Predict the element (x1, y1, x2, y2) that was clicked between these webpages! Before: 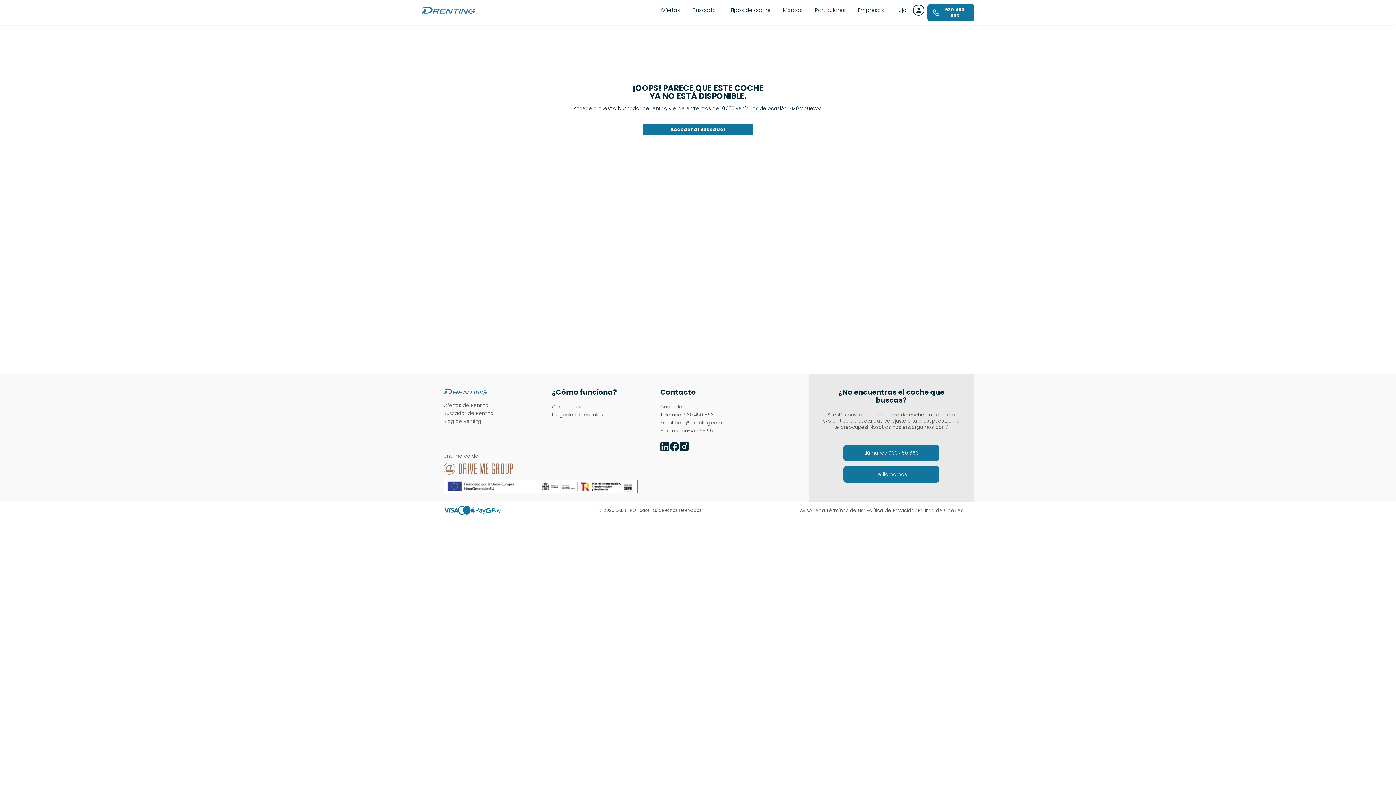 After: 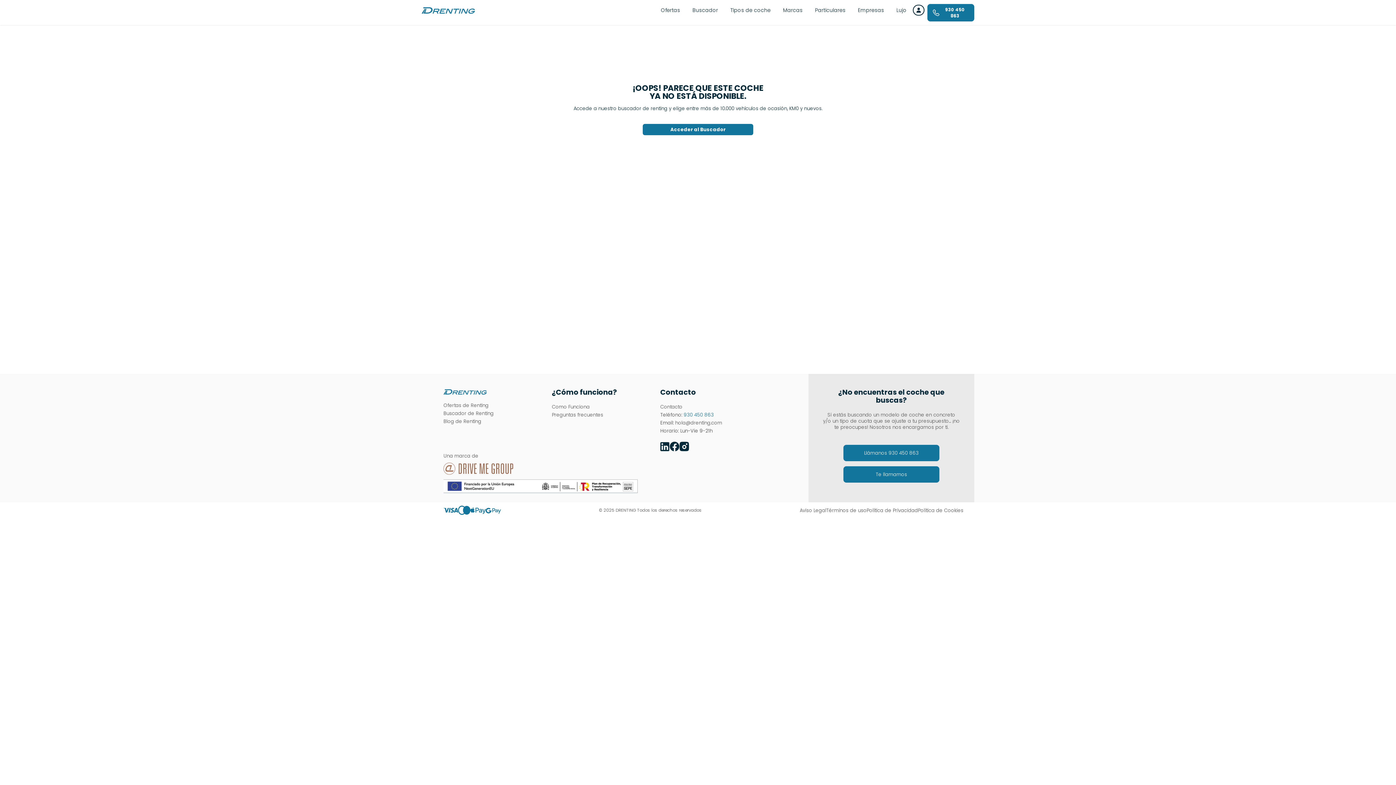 Action: bbox: (683, 411, 713, 418) label: Llamanos